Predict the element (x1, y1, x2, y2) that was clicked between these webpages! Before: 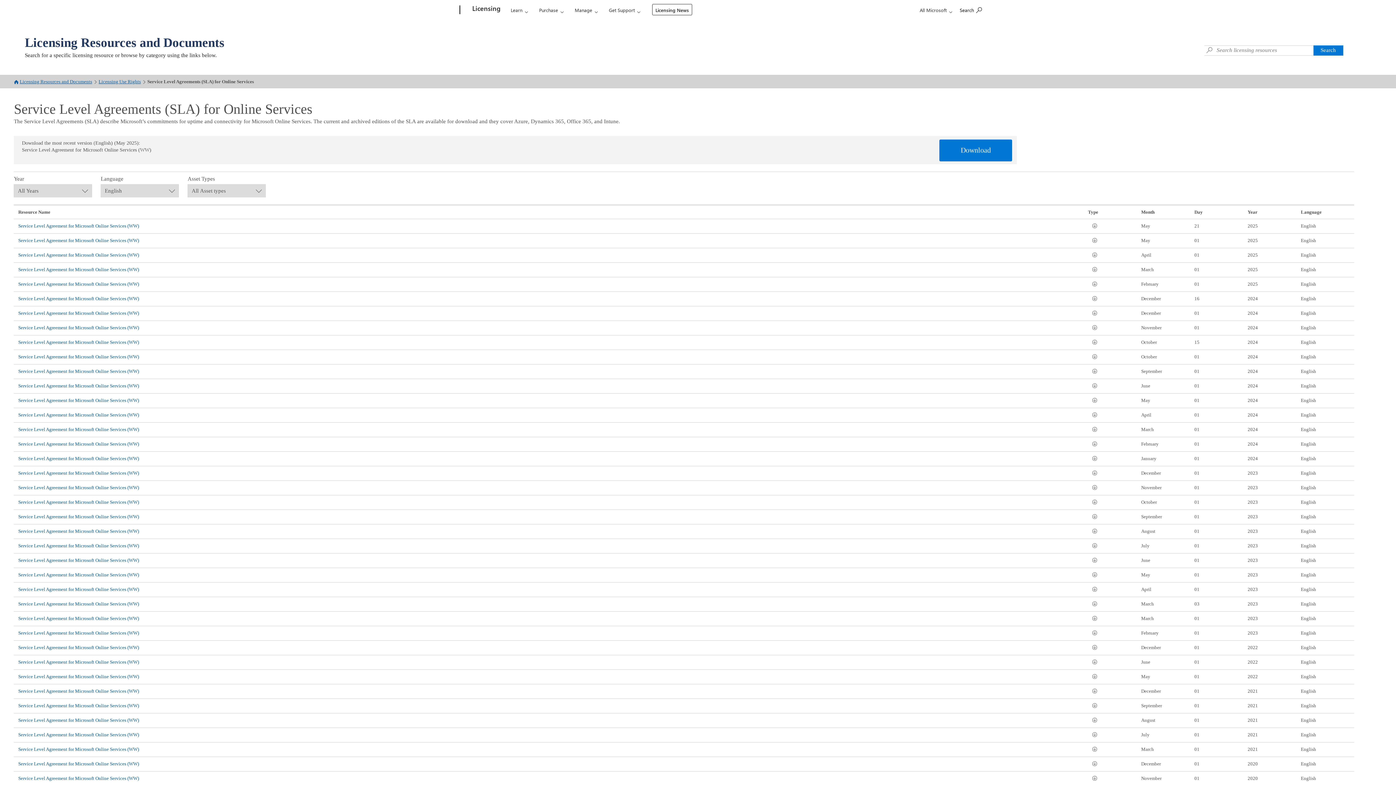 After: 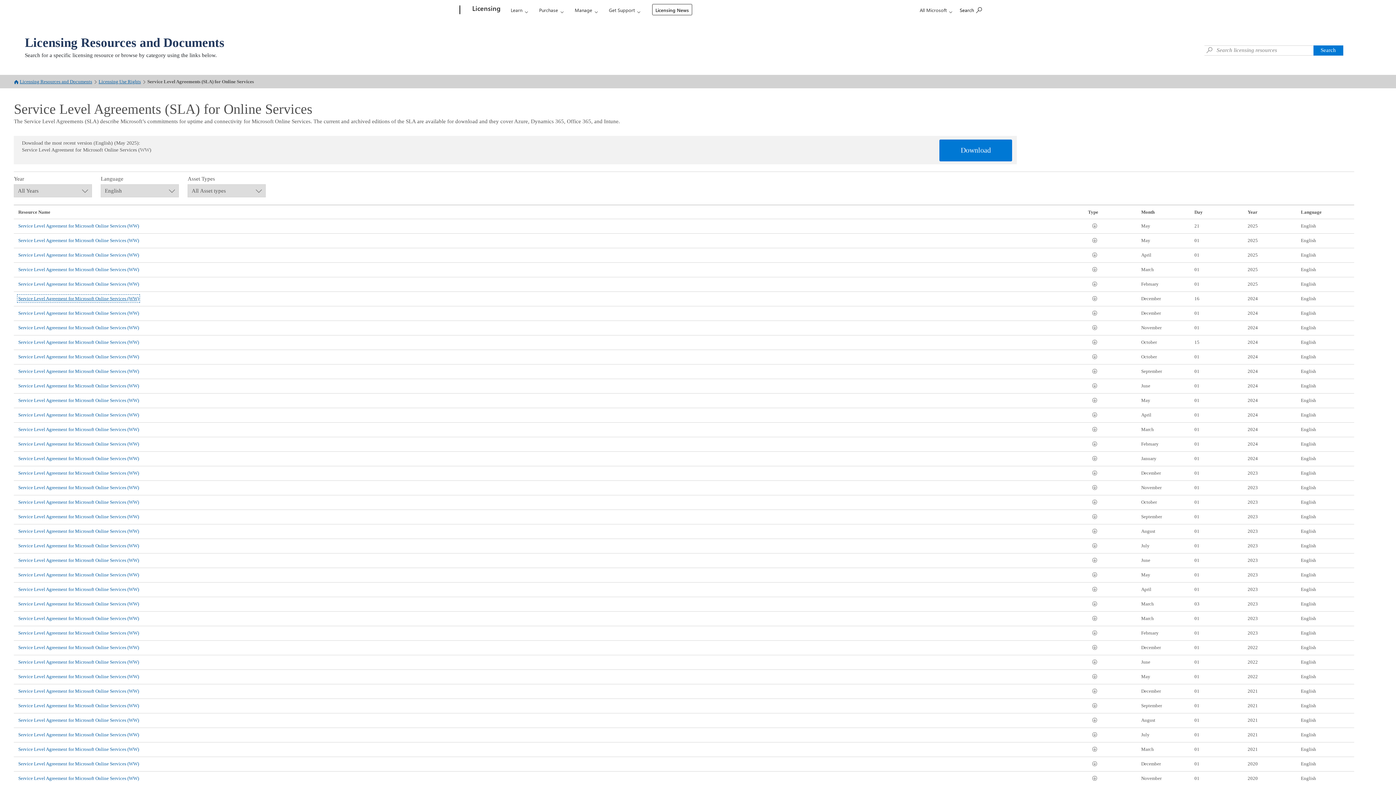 Action: label: Service Level Agreement for Microsoft Online Services (WW) bbox: (18, 295, 139, 301)